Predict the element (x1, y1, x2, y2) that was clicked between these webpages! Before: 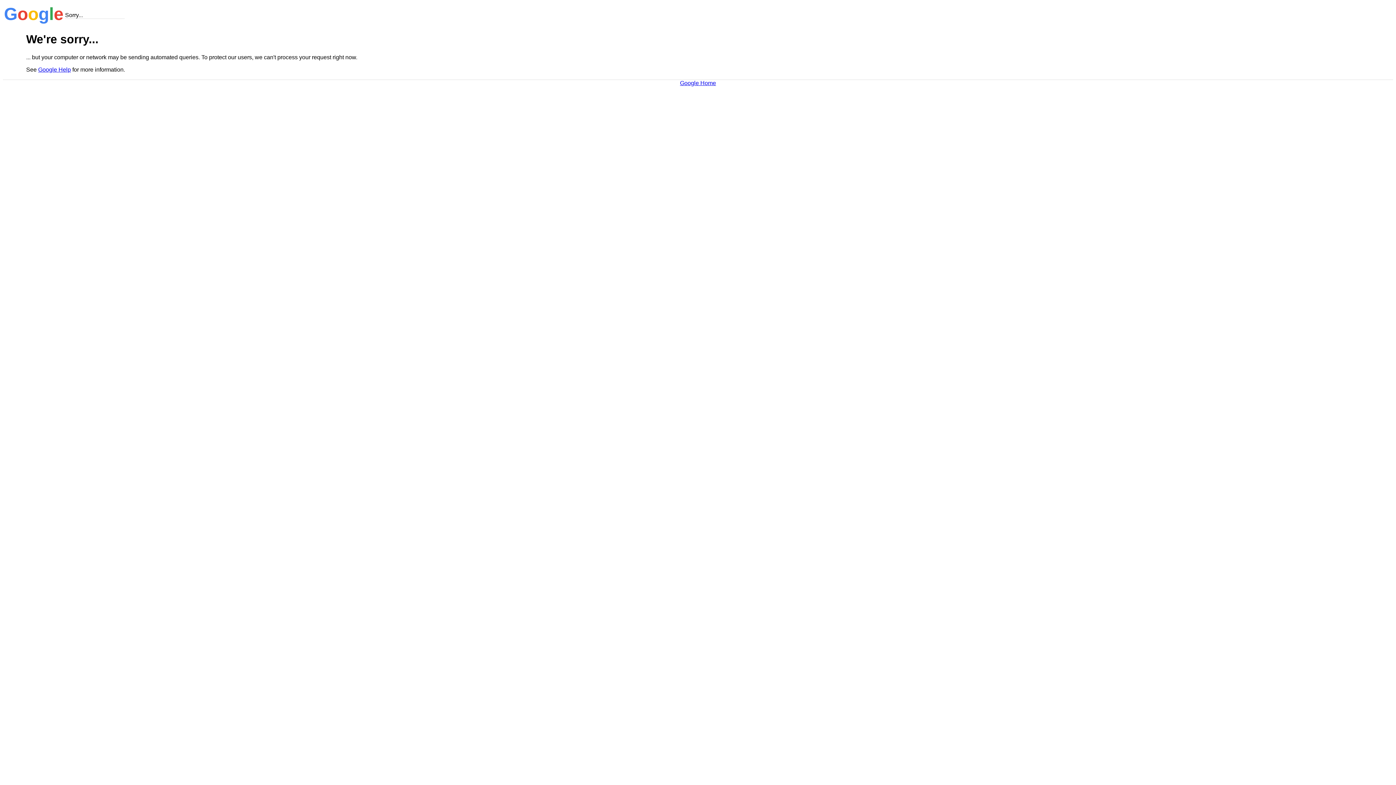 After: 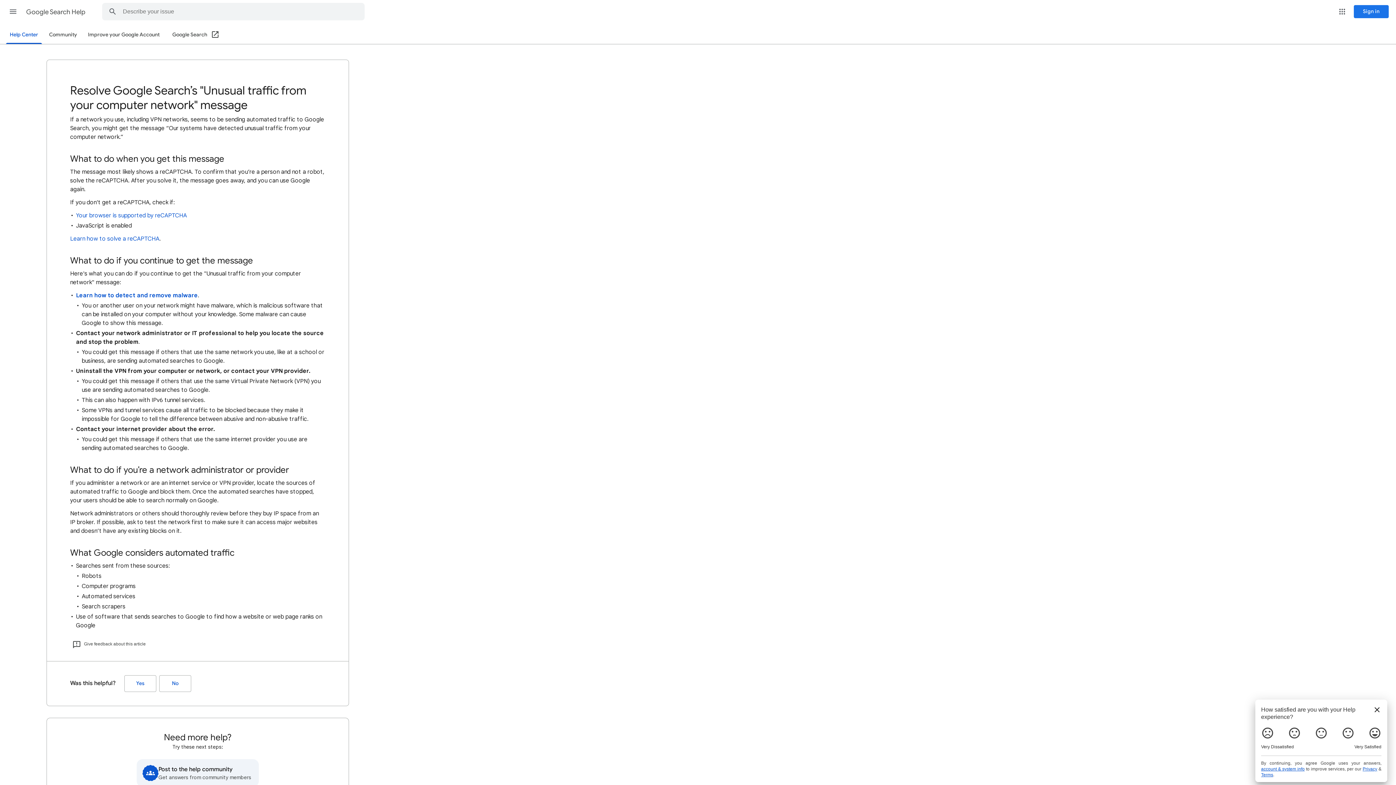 Action: bbox: (38, 66, 70, 72) label: Google Help